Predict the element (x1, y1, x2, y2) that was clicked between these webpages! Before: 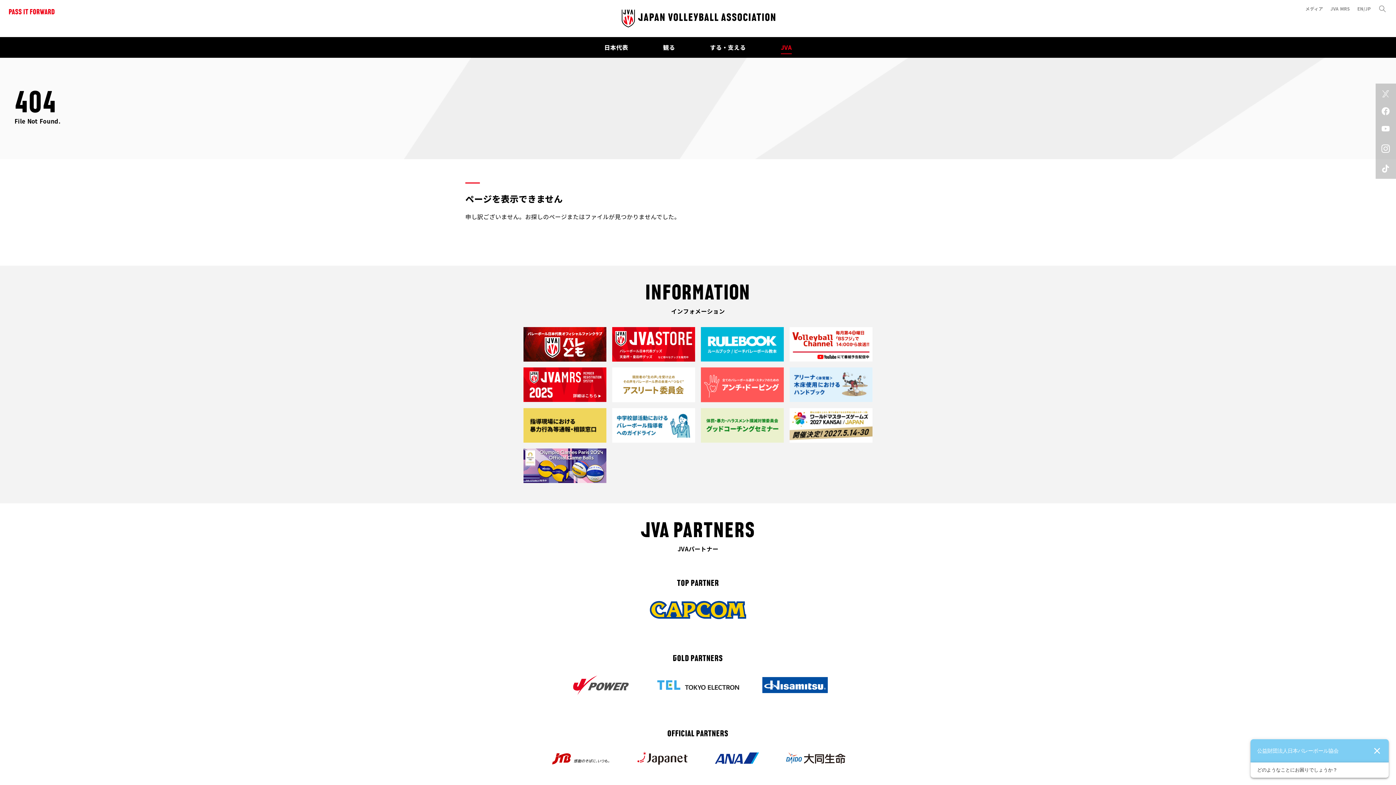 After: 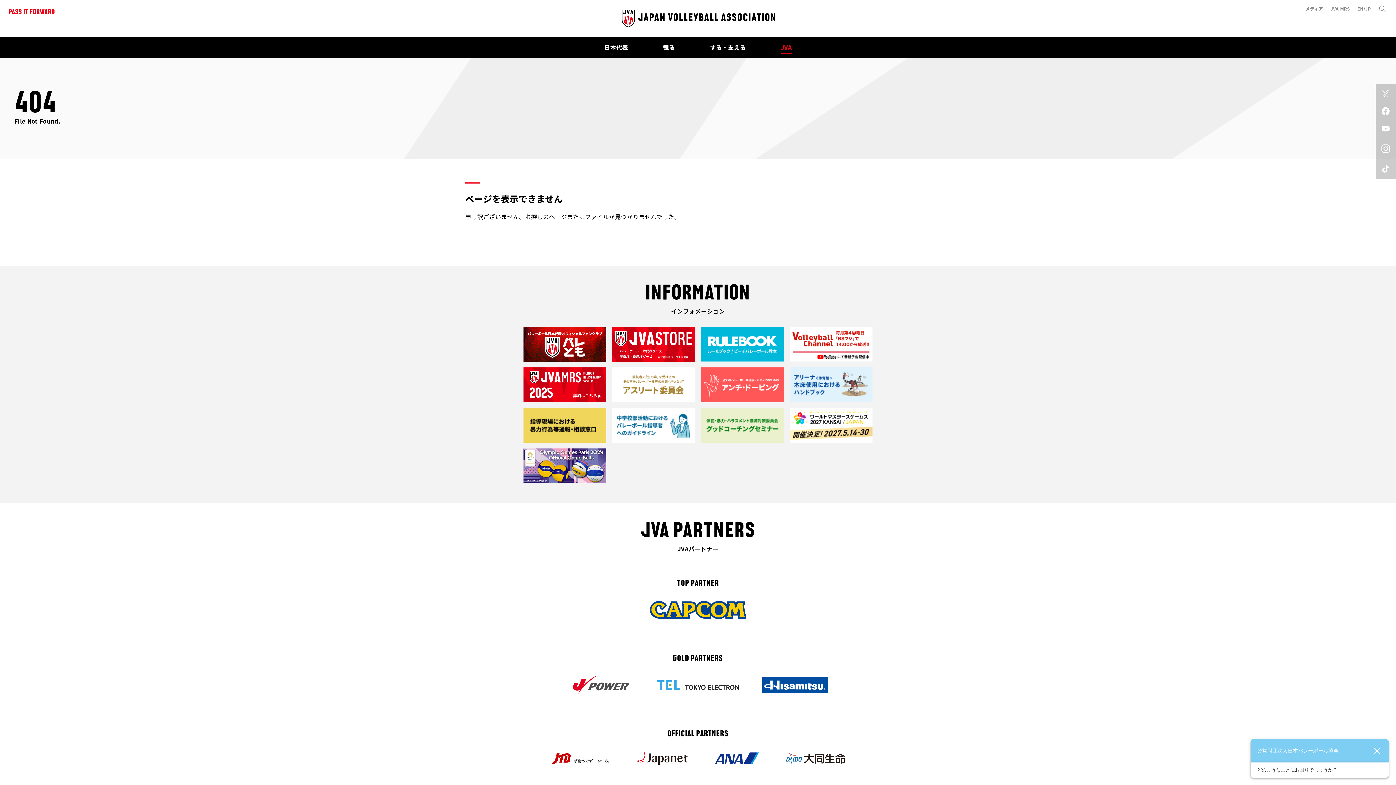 Action: bbox: (789, 408, 872, 415)